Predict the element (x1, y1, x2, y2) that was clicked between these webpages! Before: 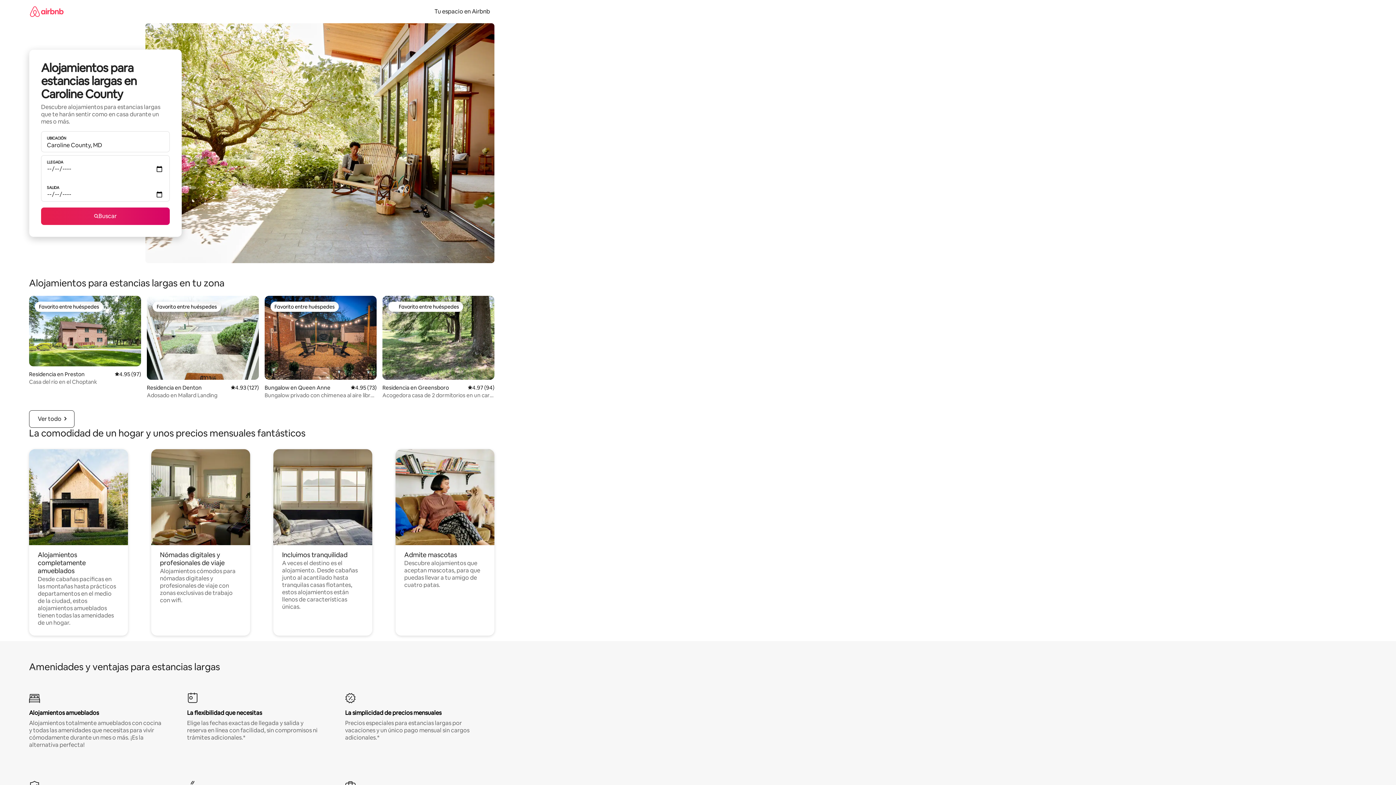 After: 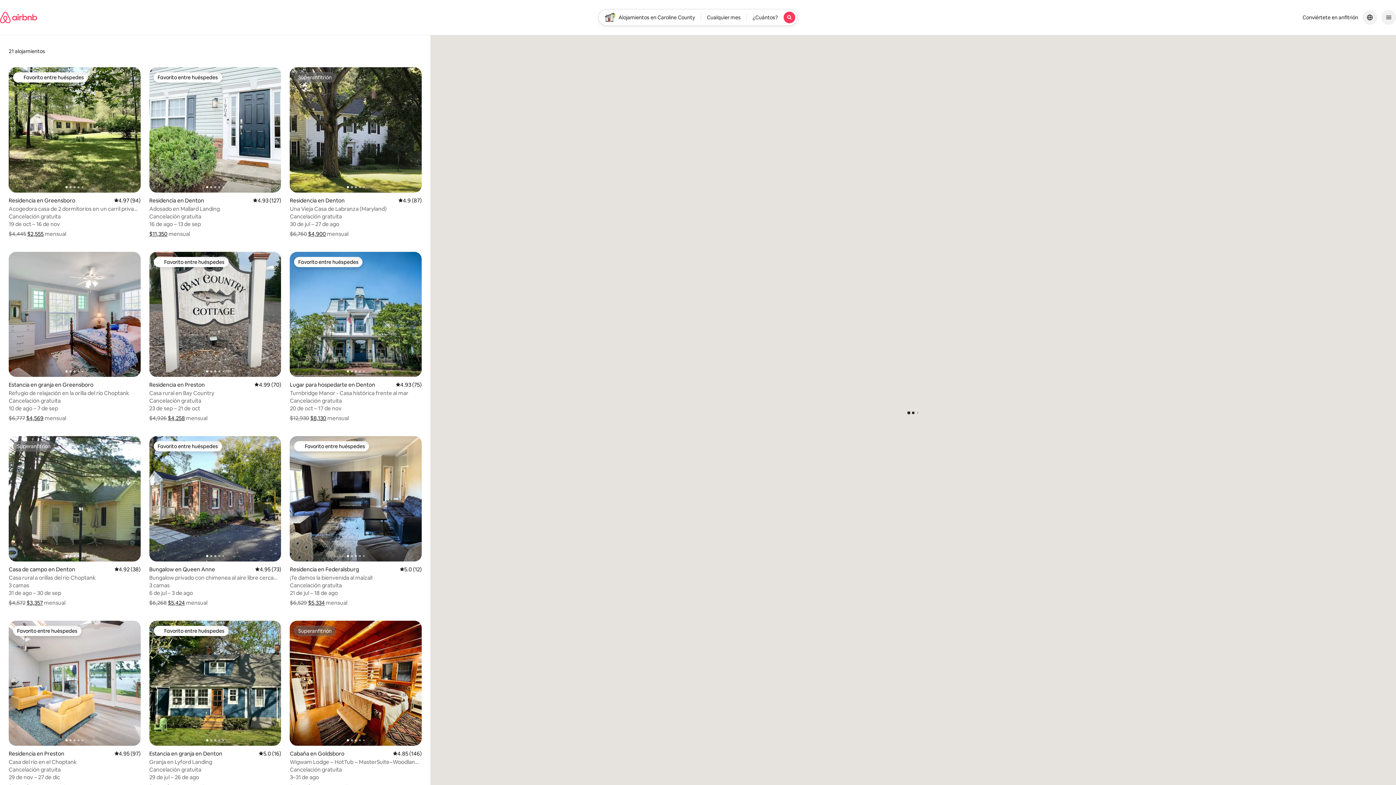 Action: label: Buscar bbox: (41, 207, 169, 225)